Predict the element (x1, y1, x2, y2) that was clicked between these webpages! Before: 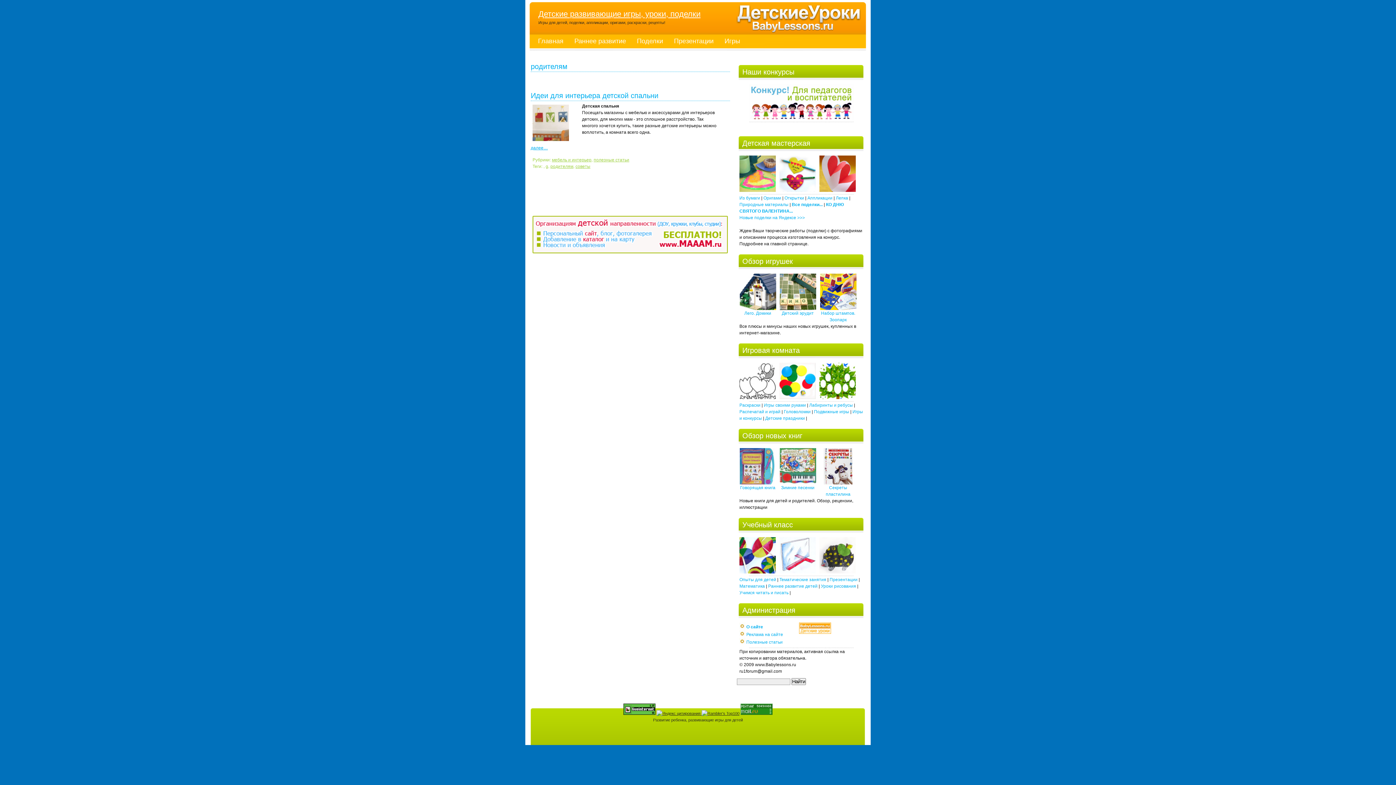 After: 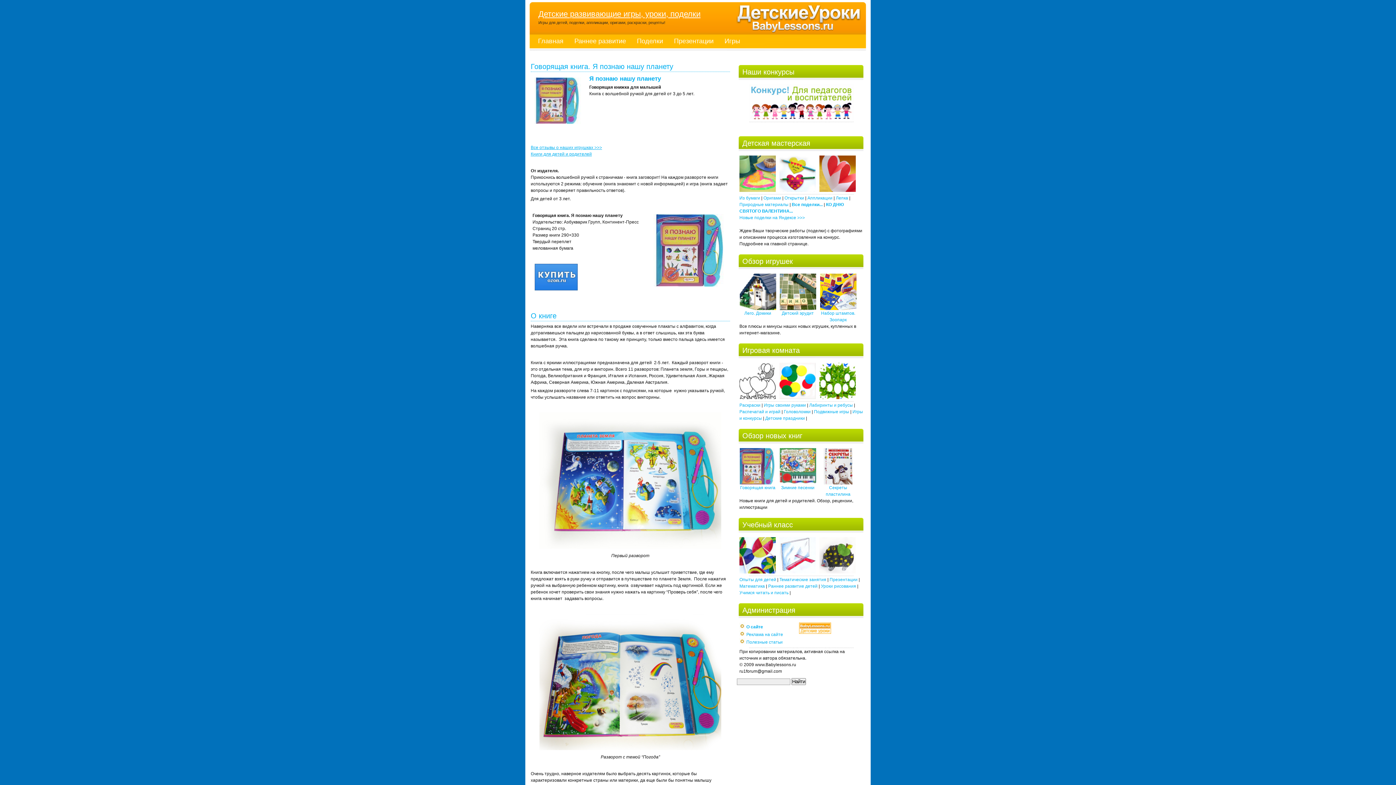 Action: label:  Говорящая книга bbox: (739, 480, 776, 490)